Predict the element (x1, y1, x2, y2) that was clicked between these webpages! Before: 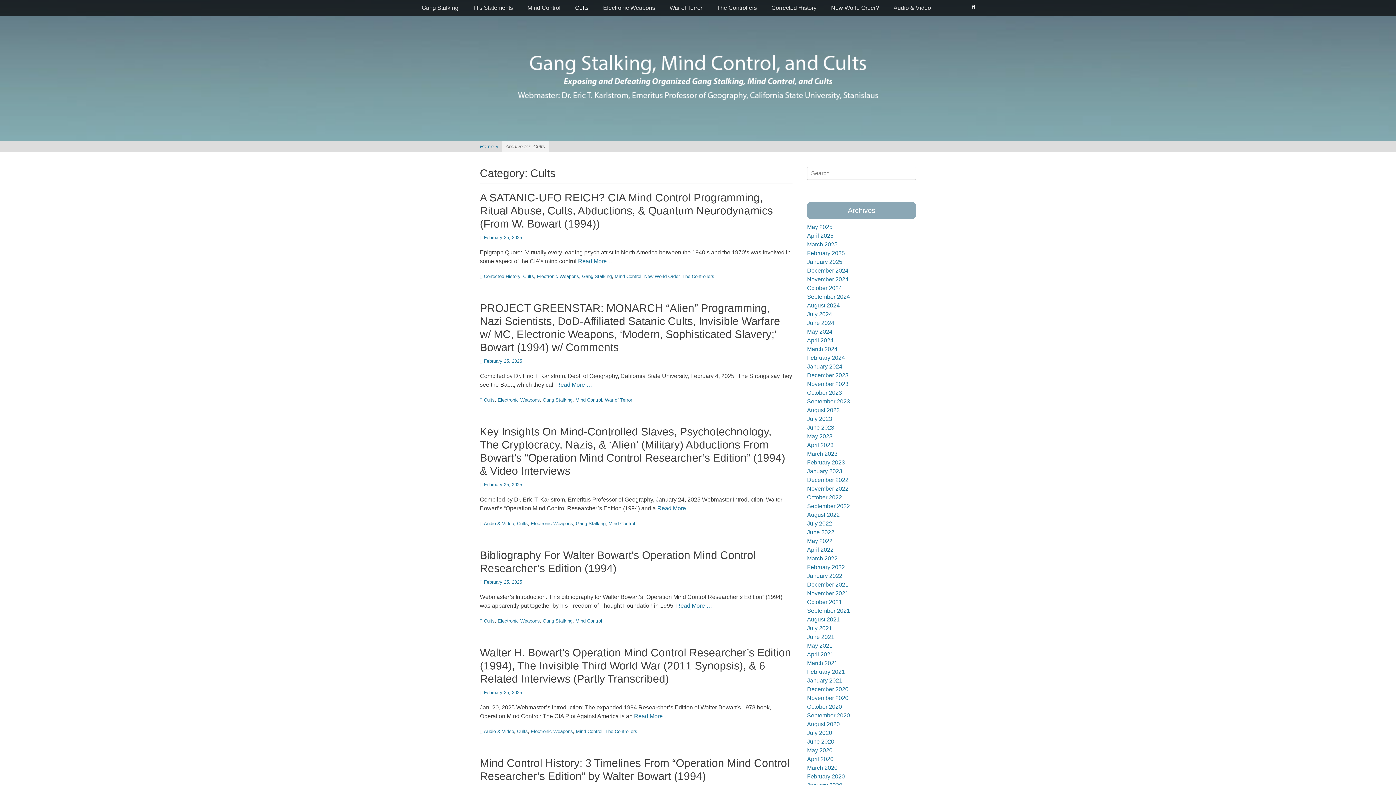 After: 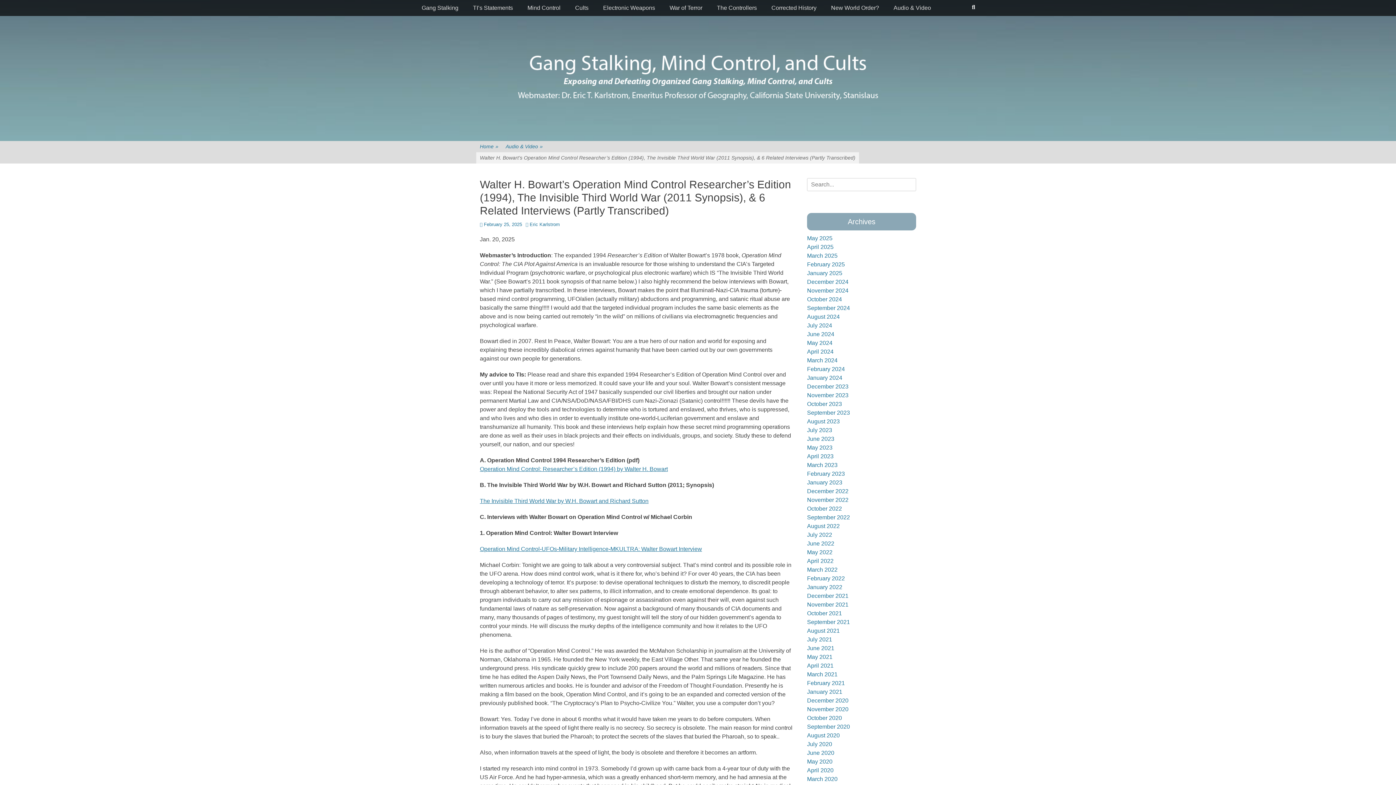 Action: label: Read More … bbox: (634, 713, 670, 719)